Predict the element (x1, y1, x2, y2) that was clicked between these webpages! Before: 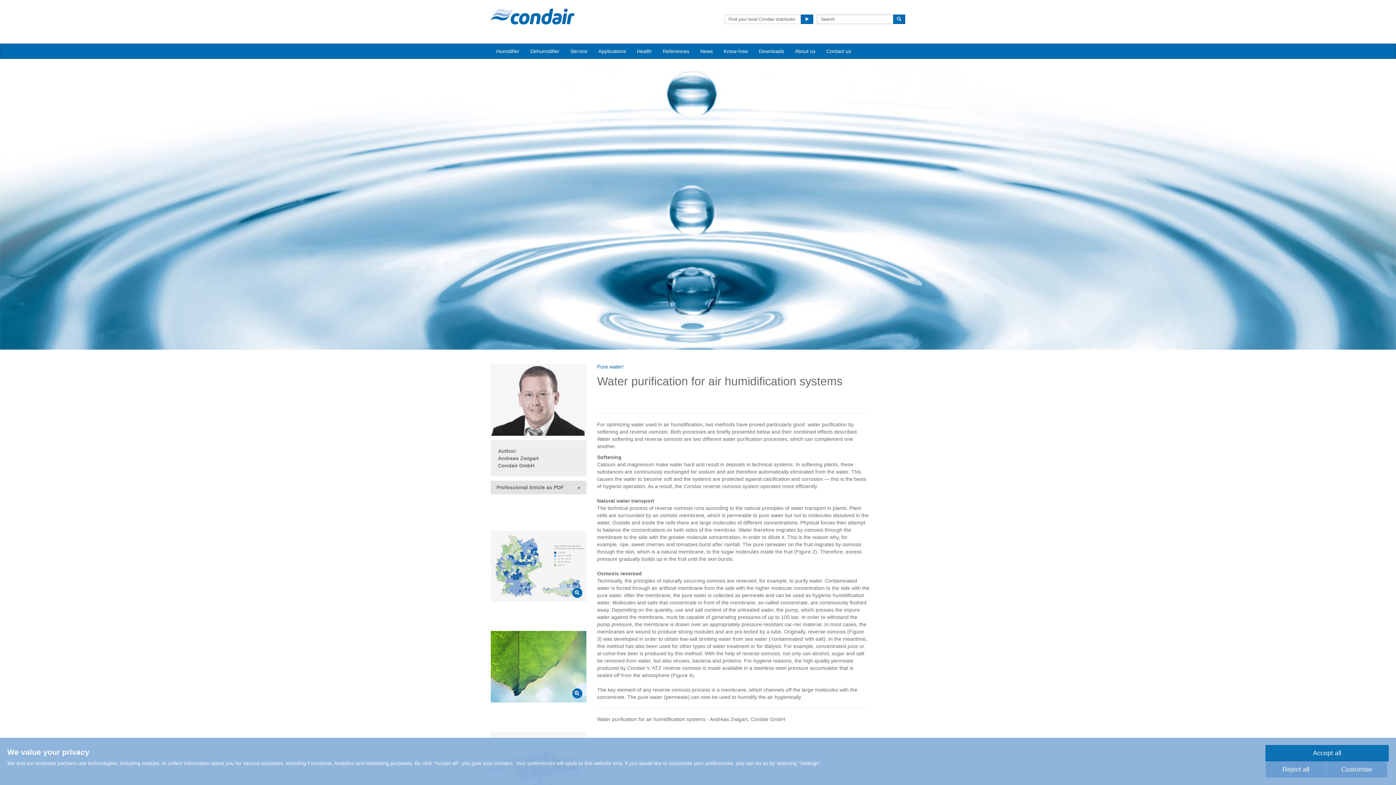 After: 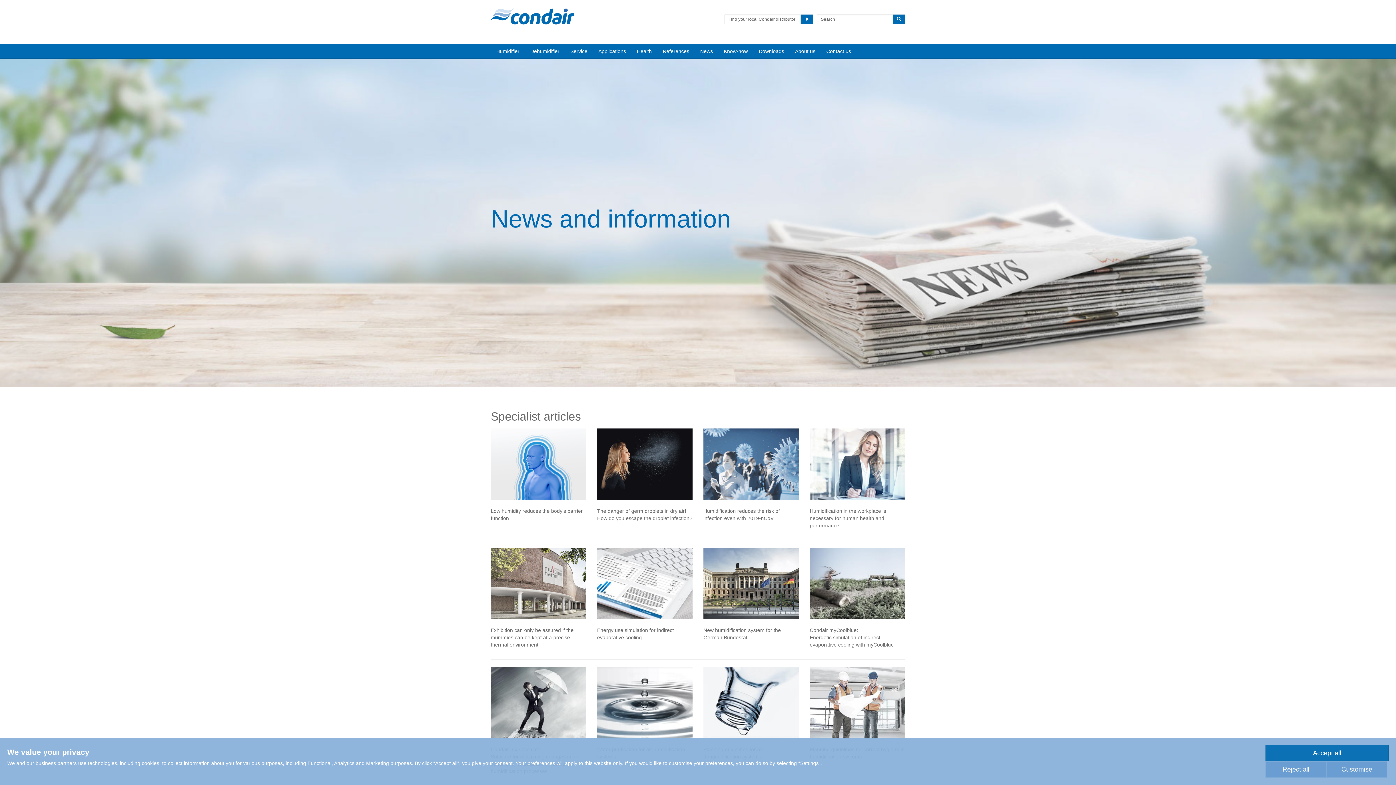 Action: label: News bbox: (694, 44, 718, 58)